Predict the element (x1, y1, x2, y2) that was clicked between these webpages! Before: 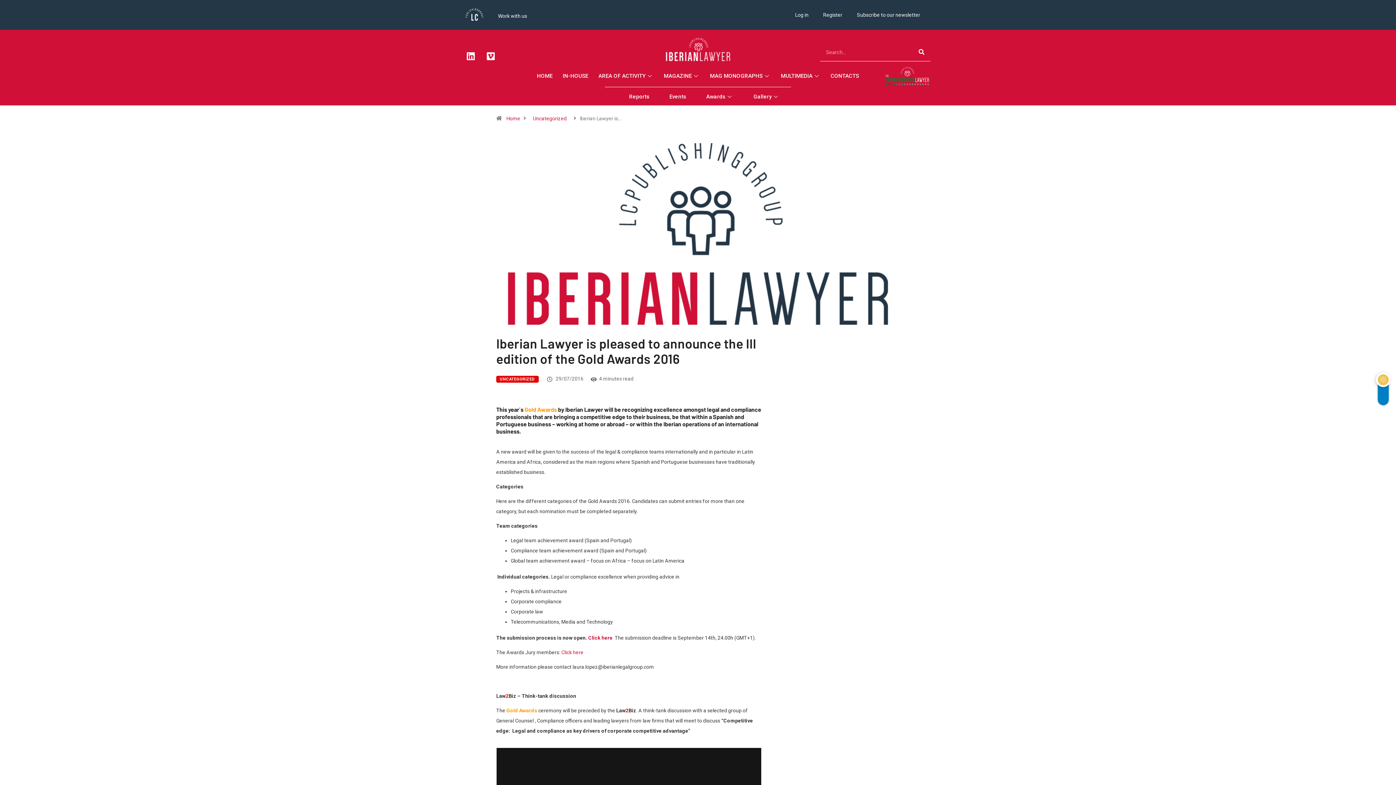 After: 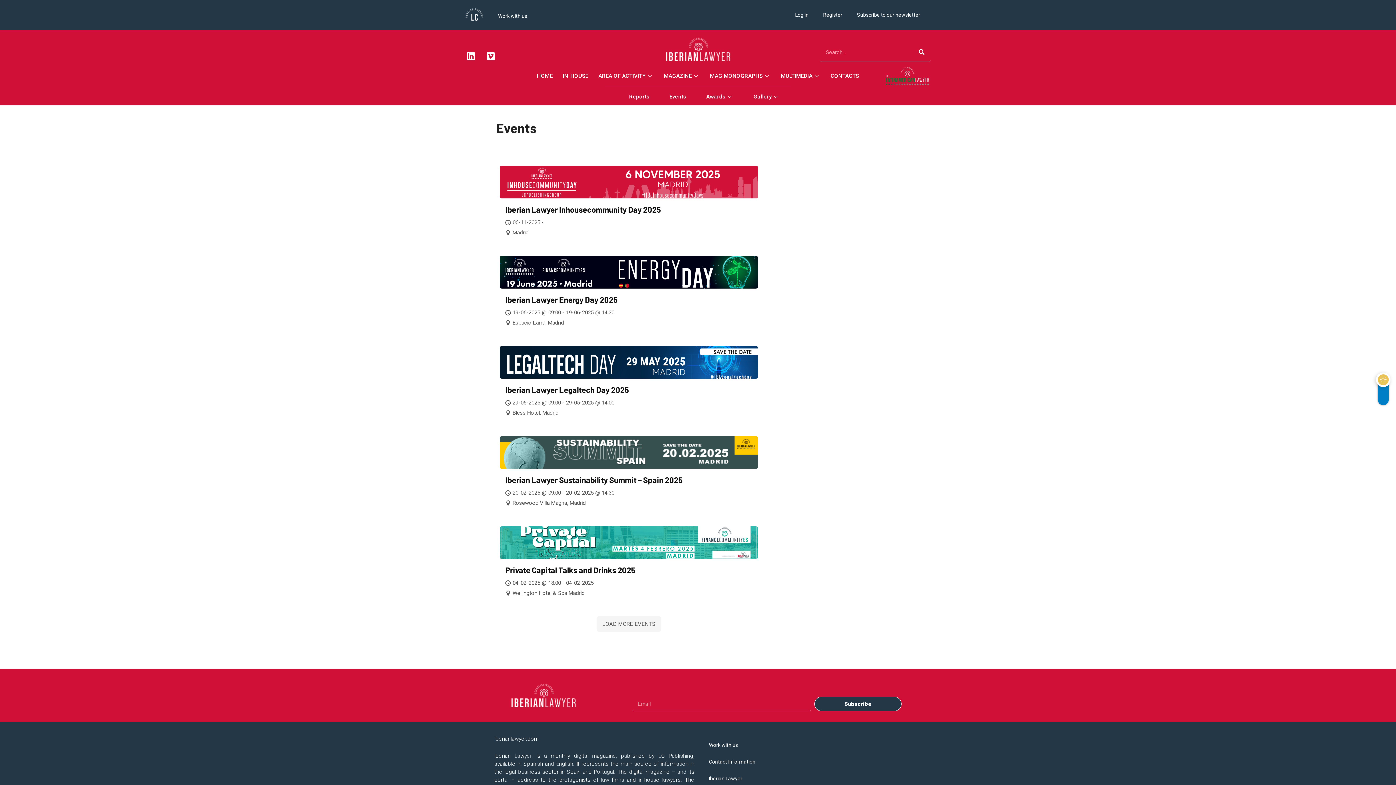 Action: bbox: (653, 89, 690, 104) label: Events